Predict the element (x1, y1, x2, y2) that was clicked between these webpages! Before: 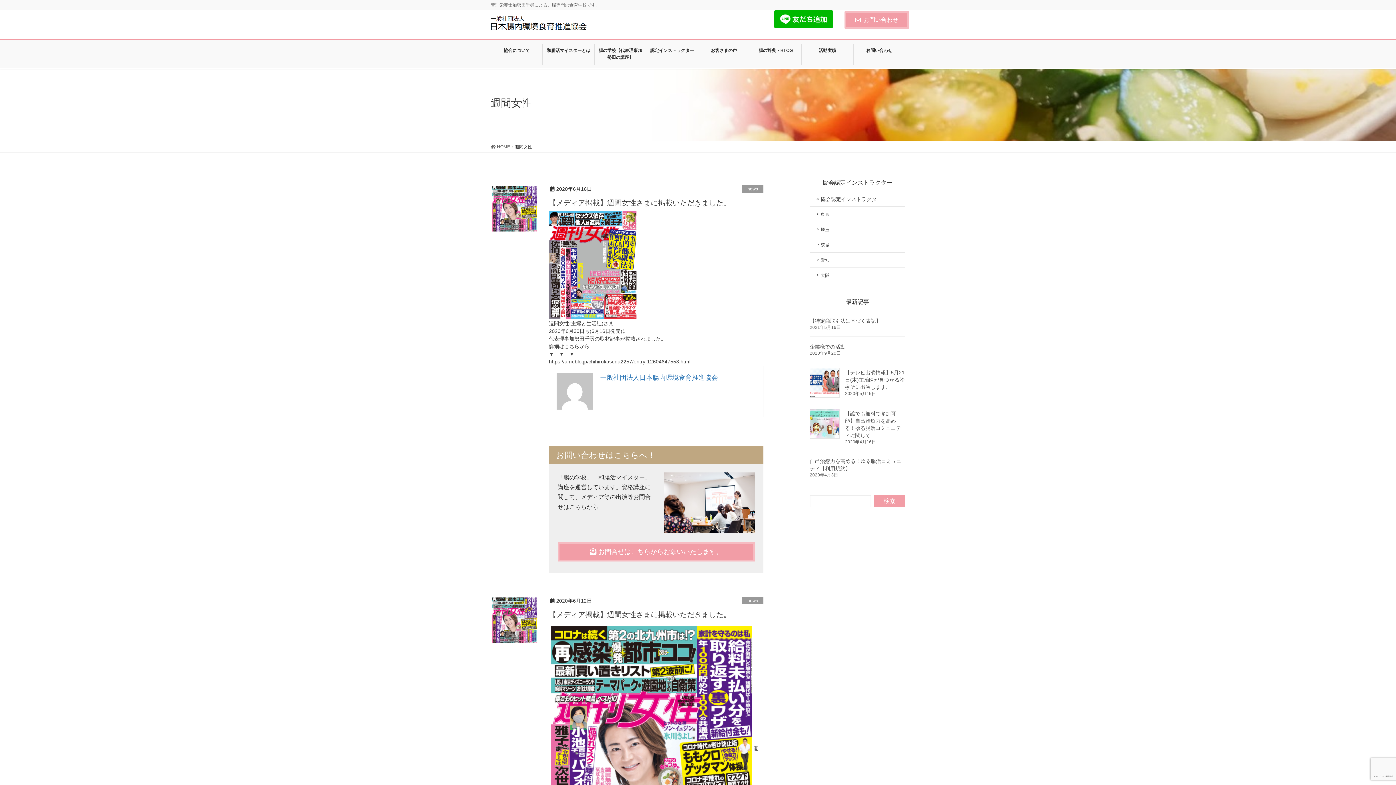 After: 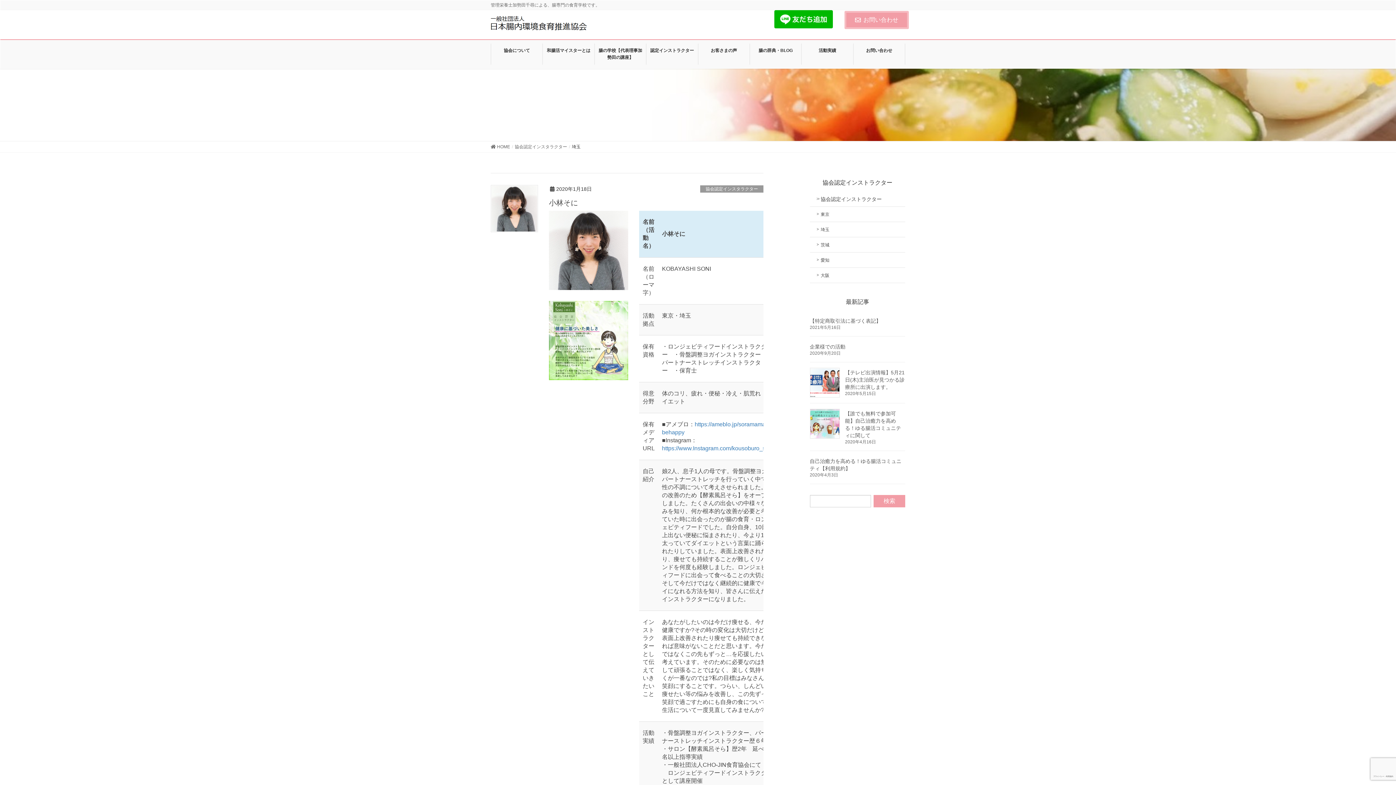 Action: label: 埼玉 bbox: (810, 222, 905, 237)